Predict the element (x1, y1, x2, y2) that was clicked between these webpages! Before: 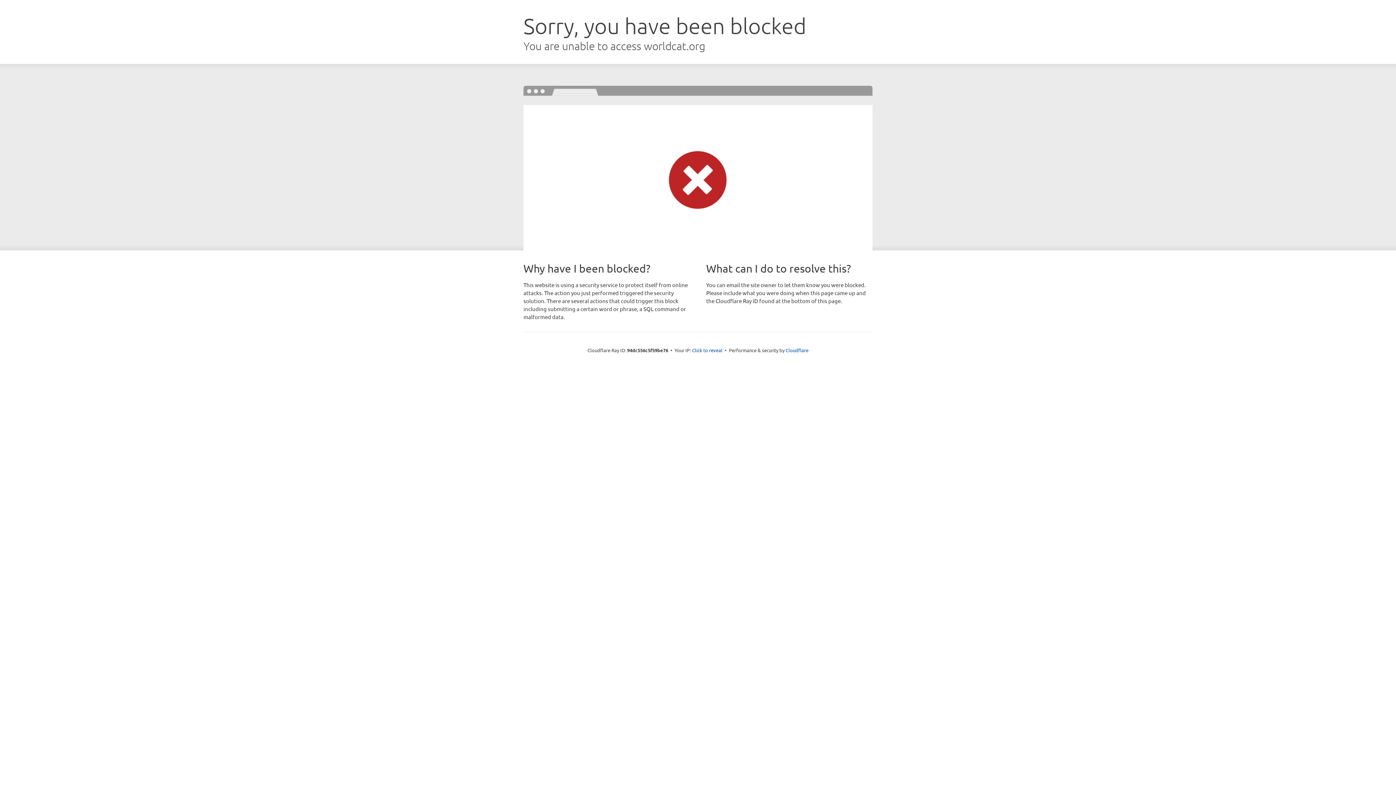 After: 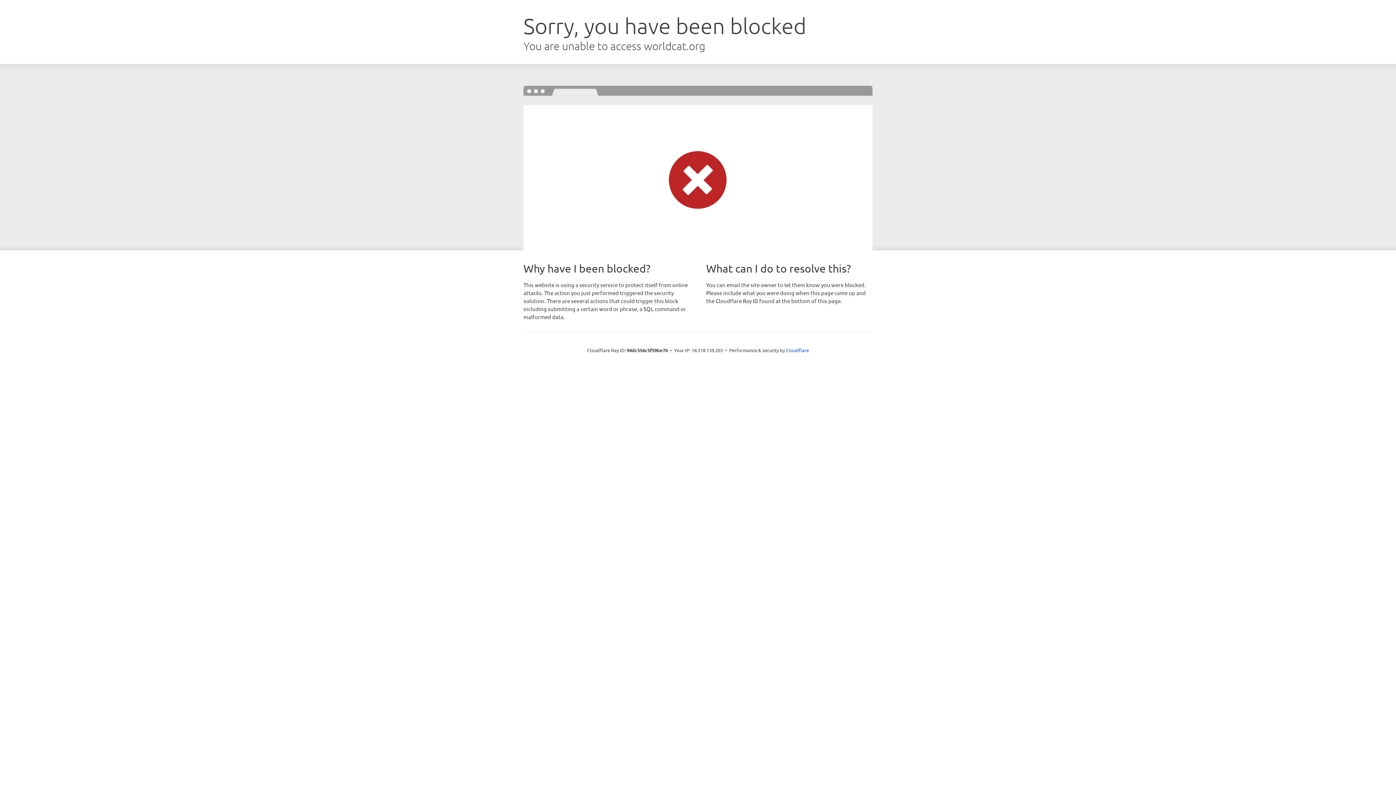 Action: label: Click to reveal bbox: (692, 346, 722, 353)